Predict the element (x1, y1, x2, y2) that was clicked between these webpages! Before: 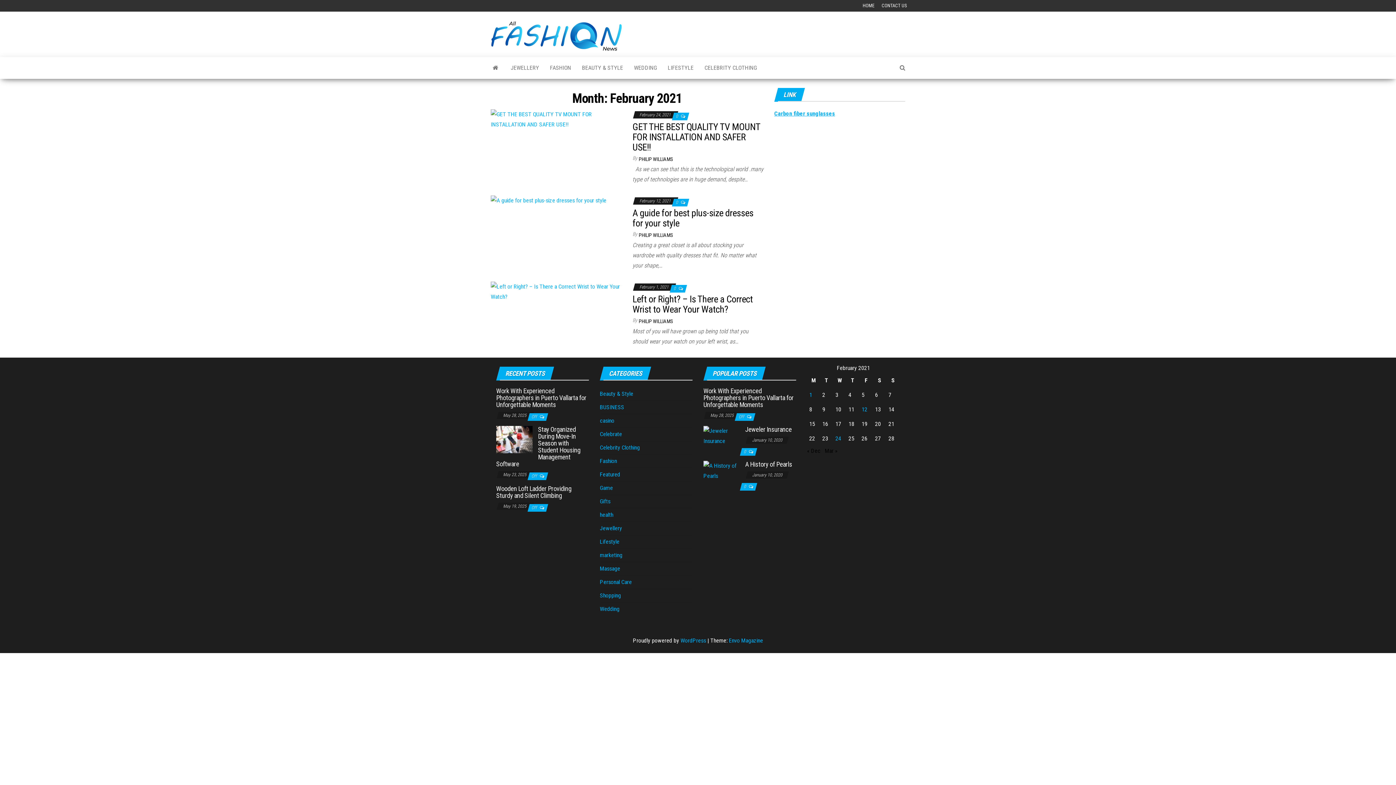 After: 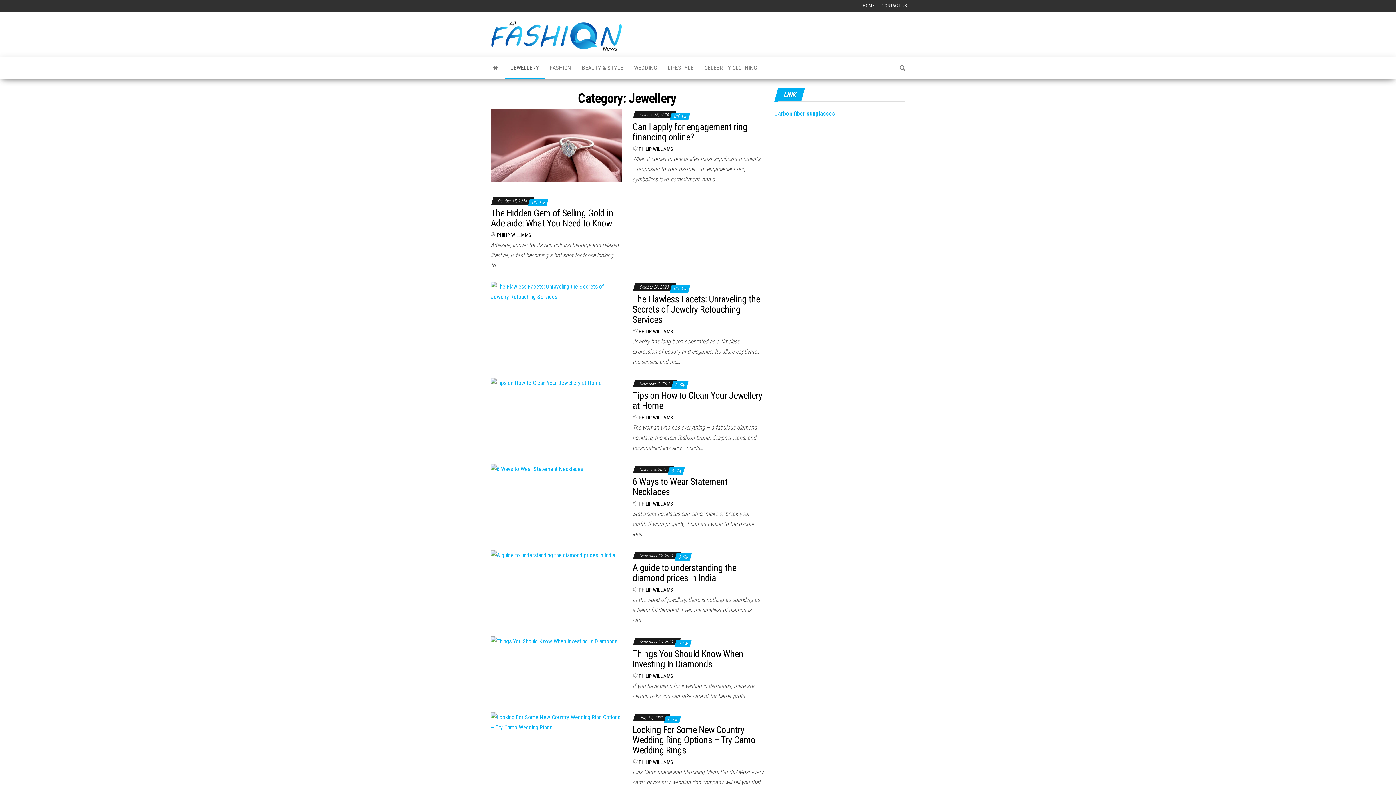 Action: bbox: (600, 524, 622, 531) label: Jewellery